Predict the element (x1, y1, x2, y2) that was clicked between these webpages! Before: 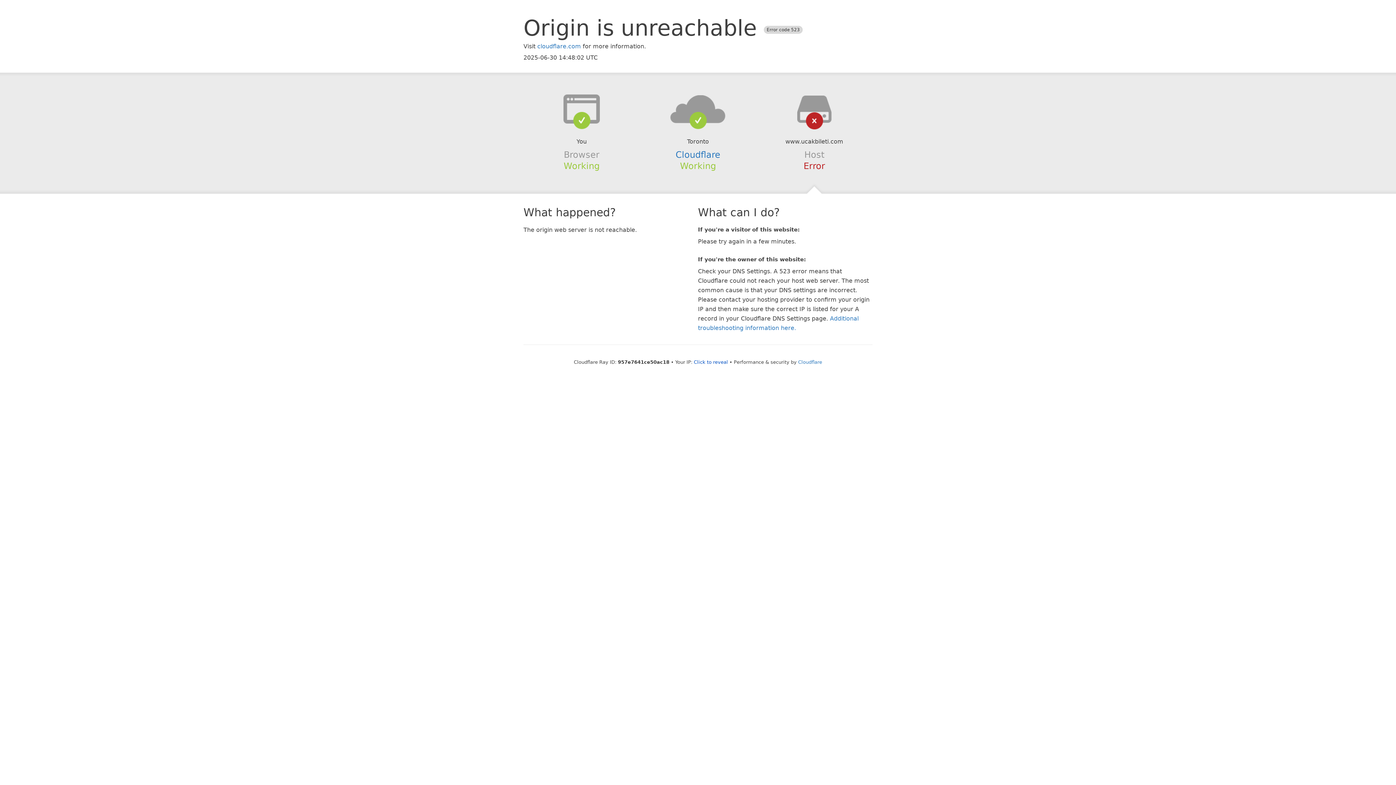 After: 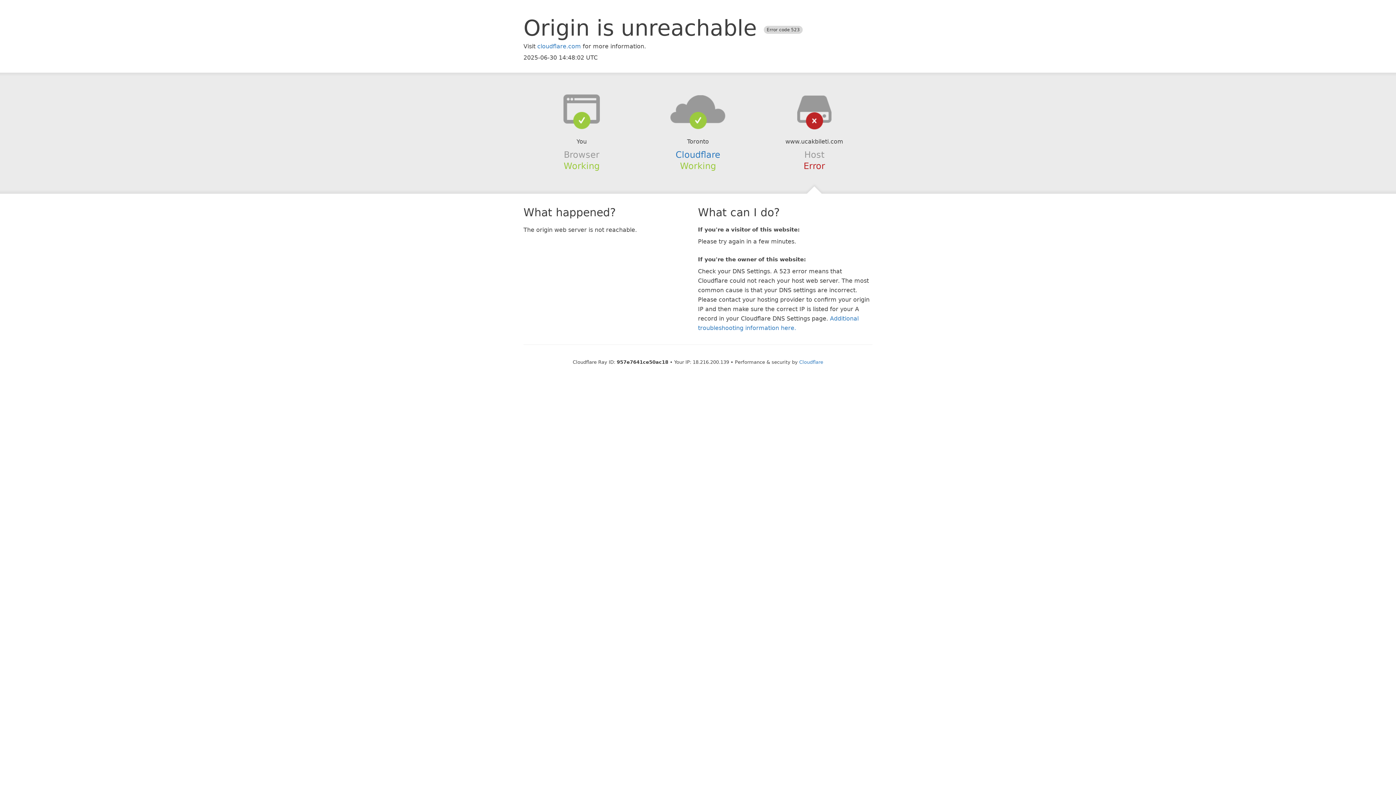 Action: label: Click to reveal bbox: (694, 359, 728, 364)